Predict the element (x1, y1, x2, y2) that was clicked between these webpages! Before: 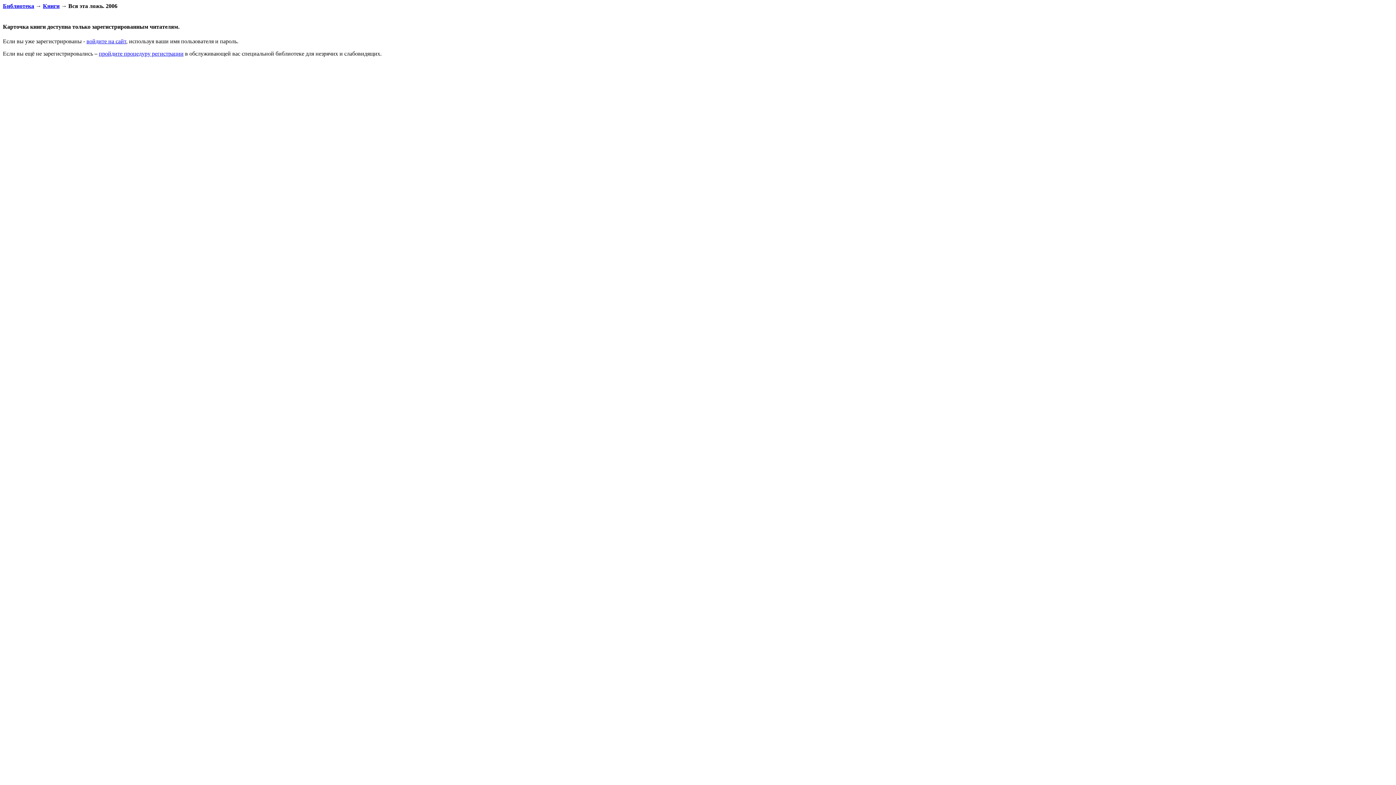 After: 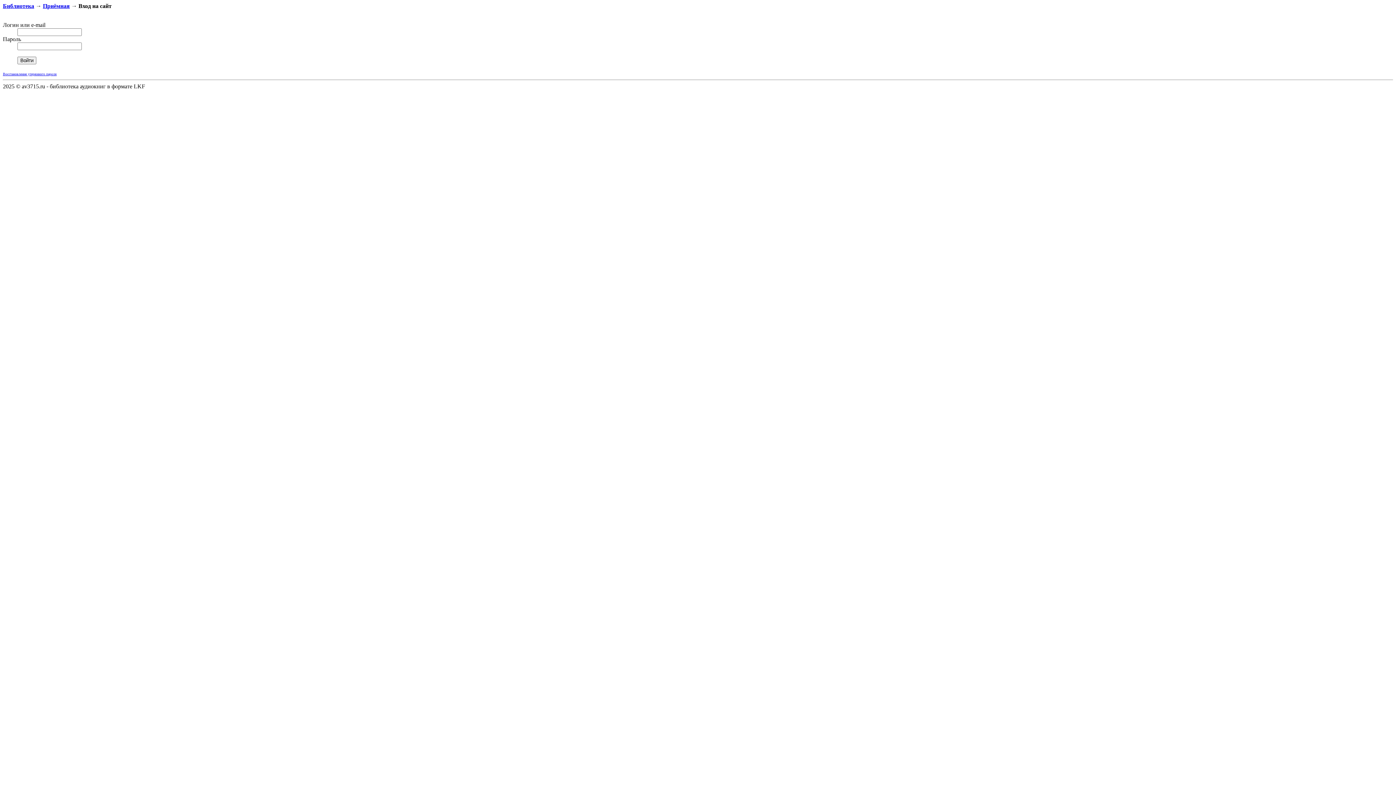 Action: label: войдите на сайт bbox: (86, 38, 126, 44)